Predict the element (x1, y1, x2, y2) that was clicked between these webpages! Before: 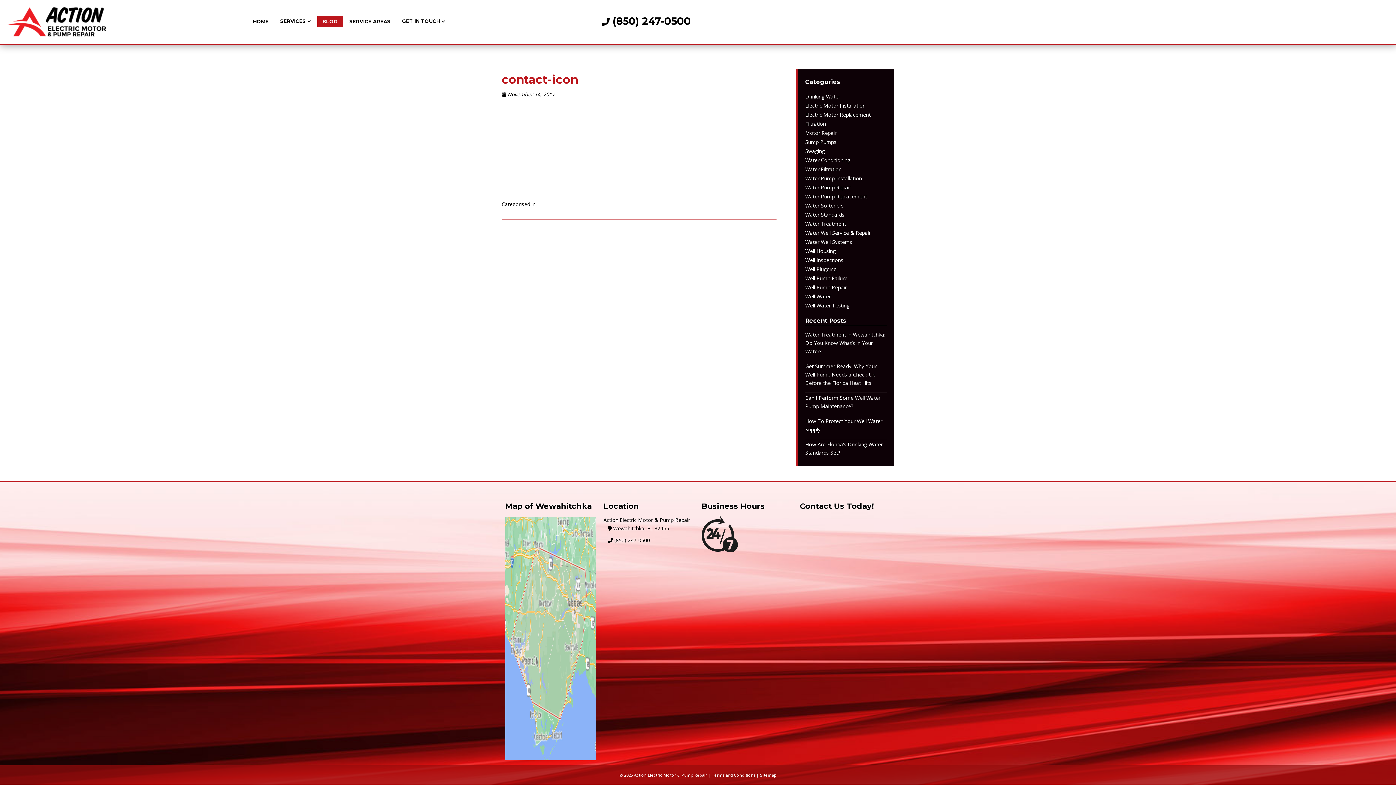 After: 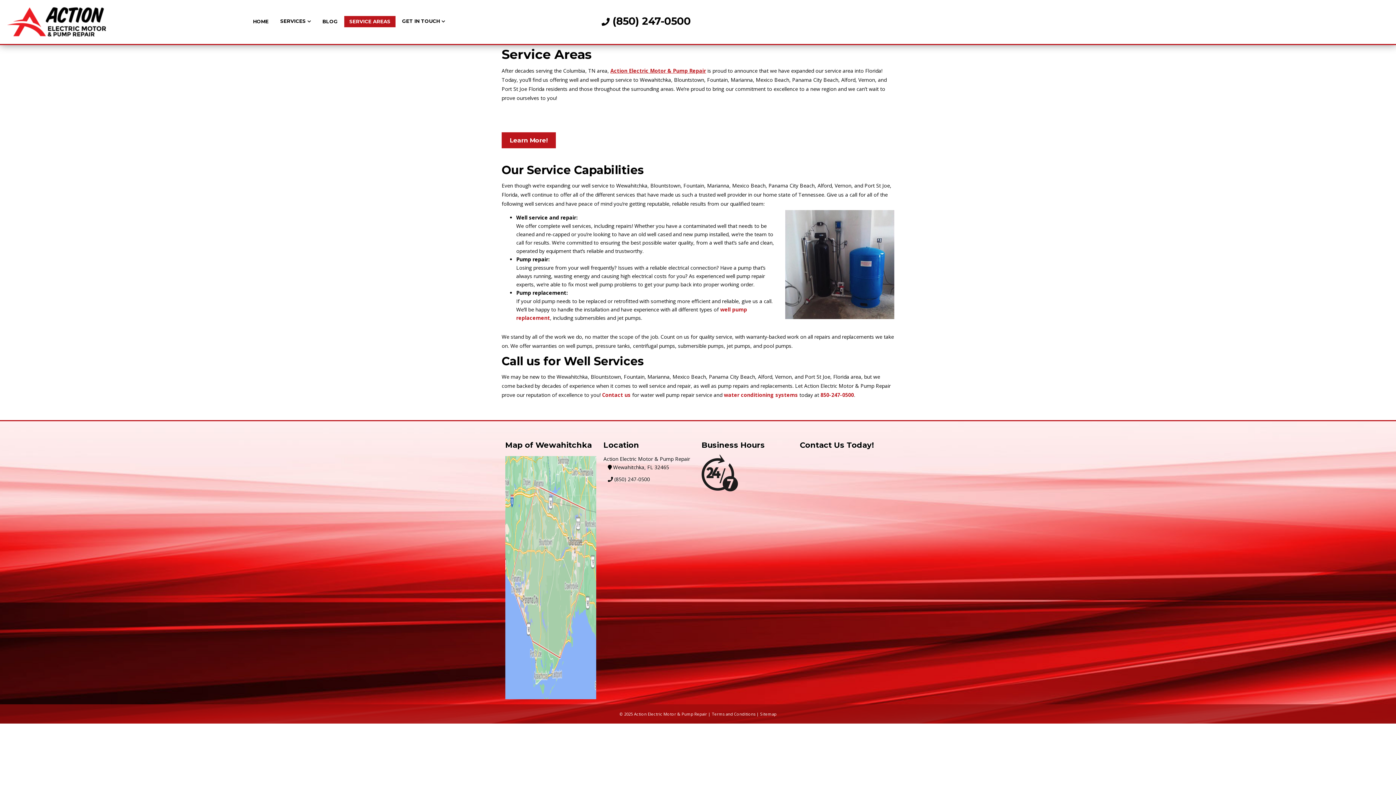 Action: bbox: (344, 16, 395, 27) label: SERVICE AREAS